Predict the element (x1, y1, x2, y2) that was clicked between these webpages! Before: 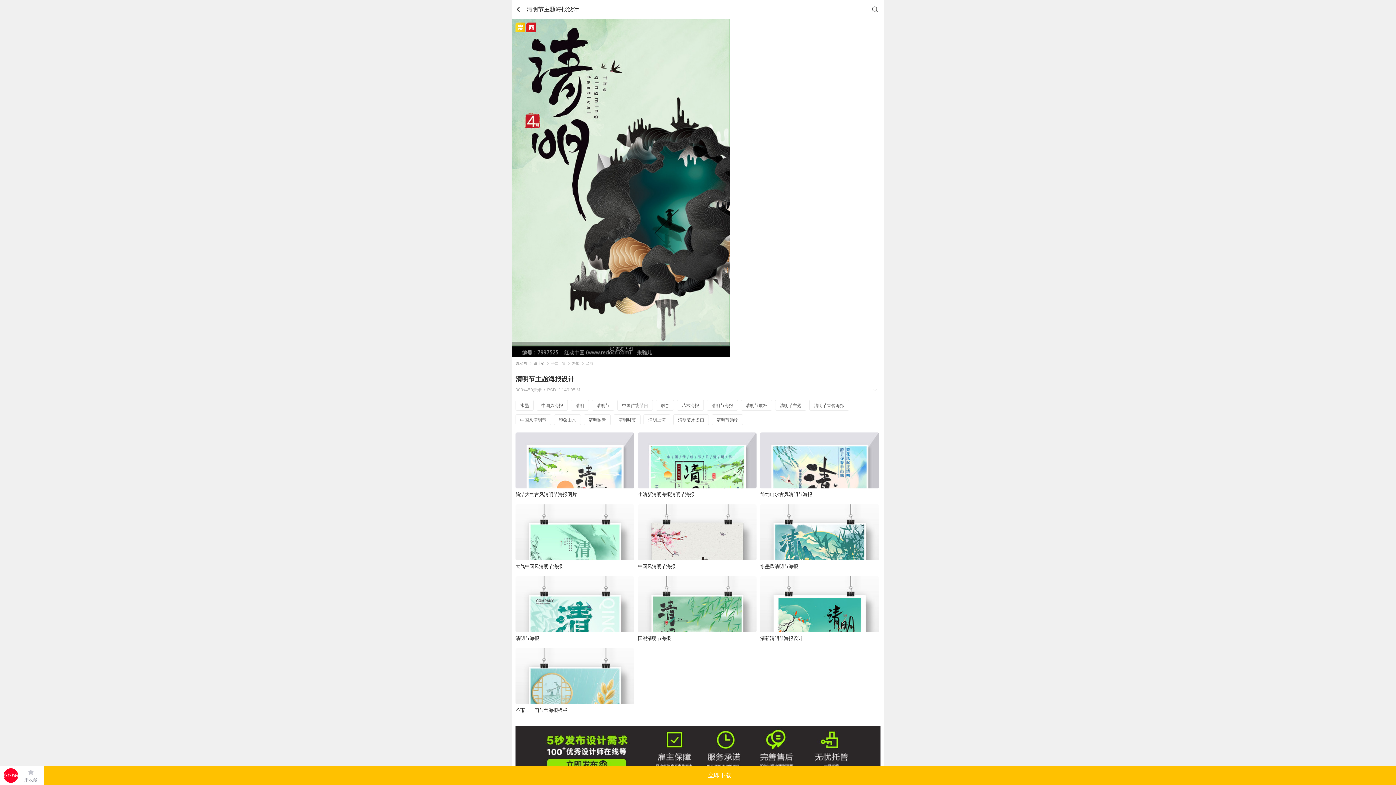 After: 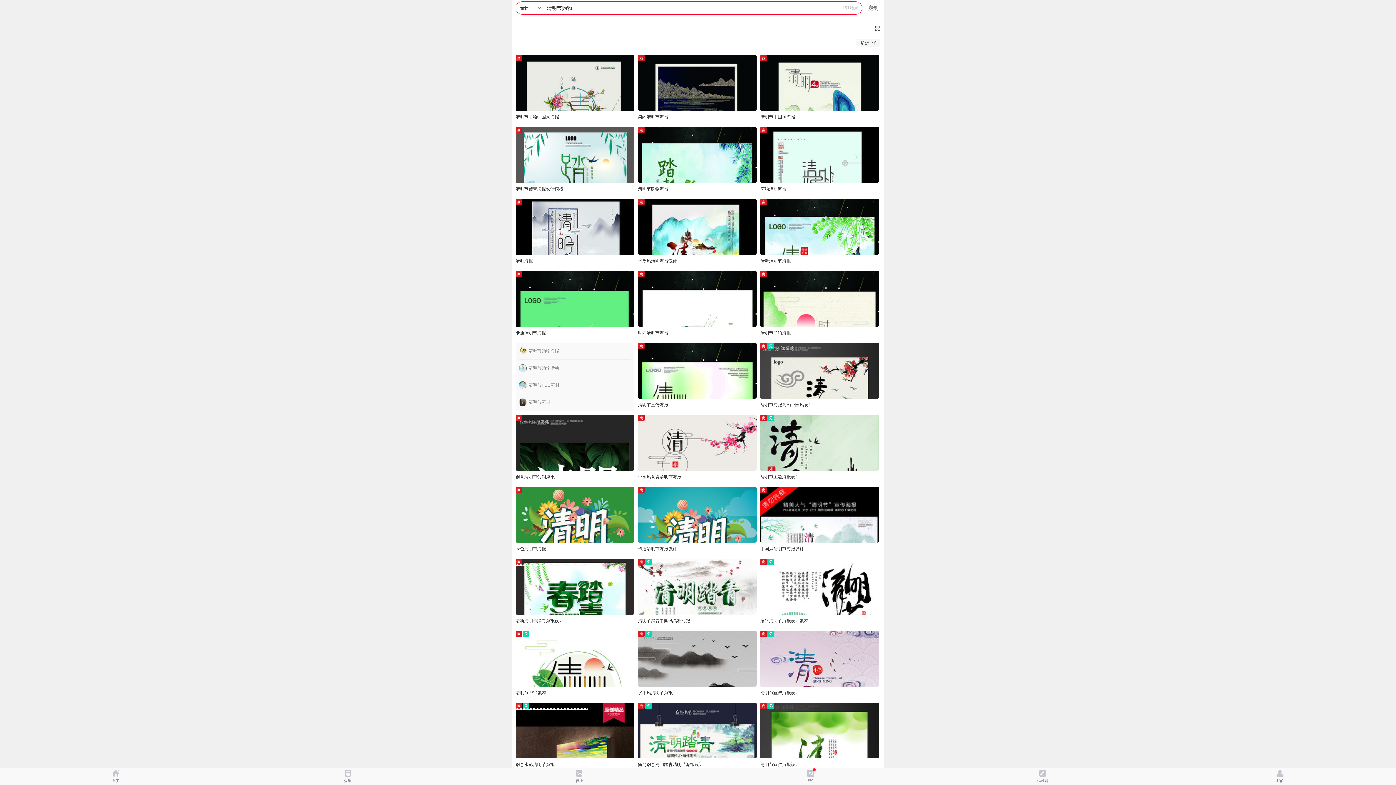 Action: bbox: (712, 414, 743, 425) label: 清明节购物